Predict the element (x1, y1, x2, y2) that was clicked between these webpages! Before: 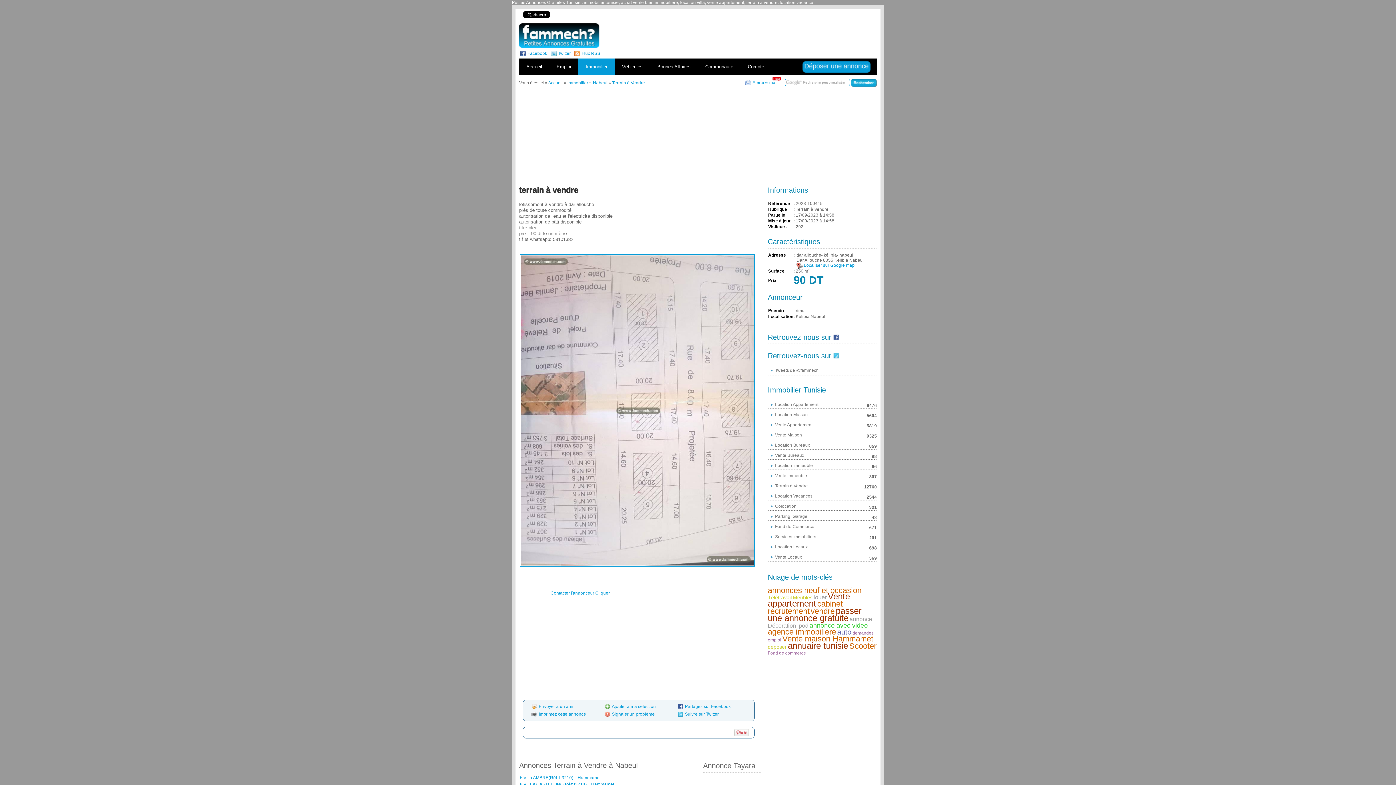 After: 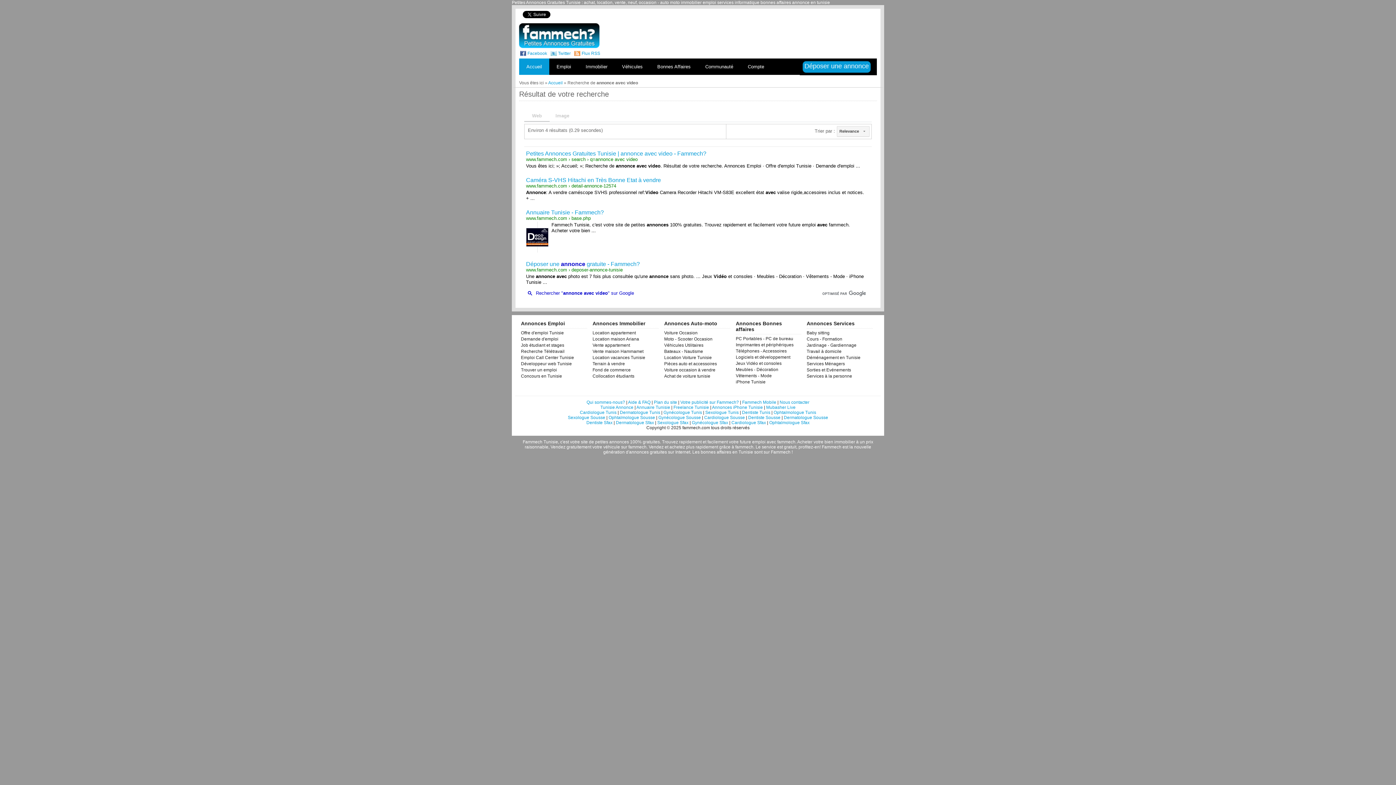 Action: label: annonce avec video bbox: (809, 622, 868, 629)